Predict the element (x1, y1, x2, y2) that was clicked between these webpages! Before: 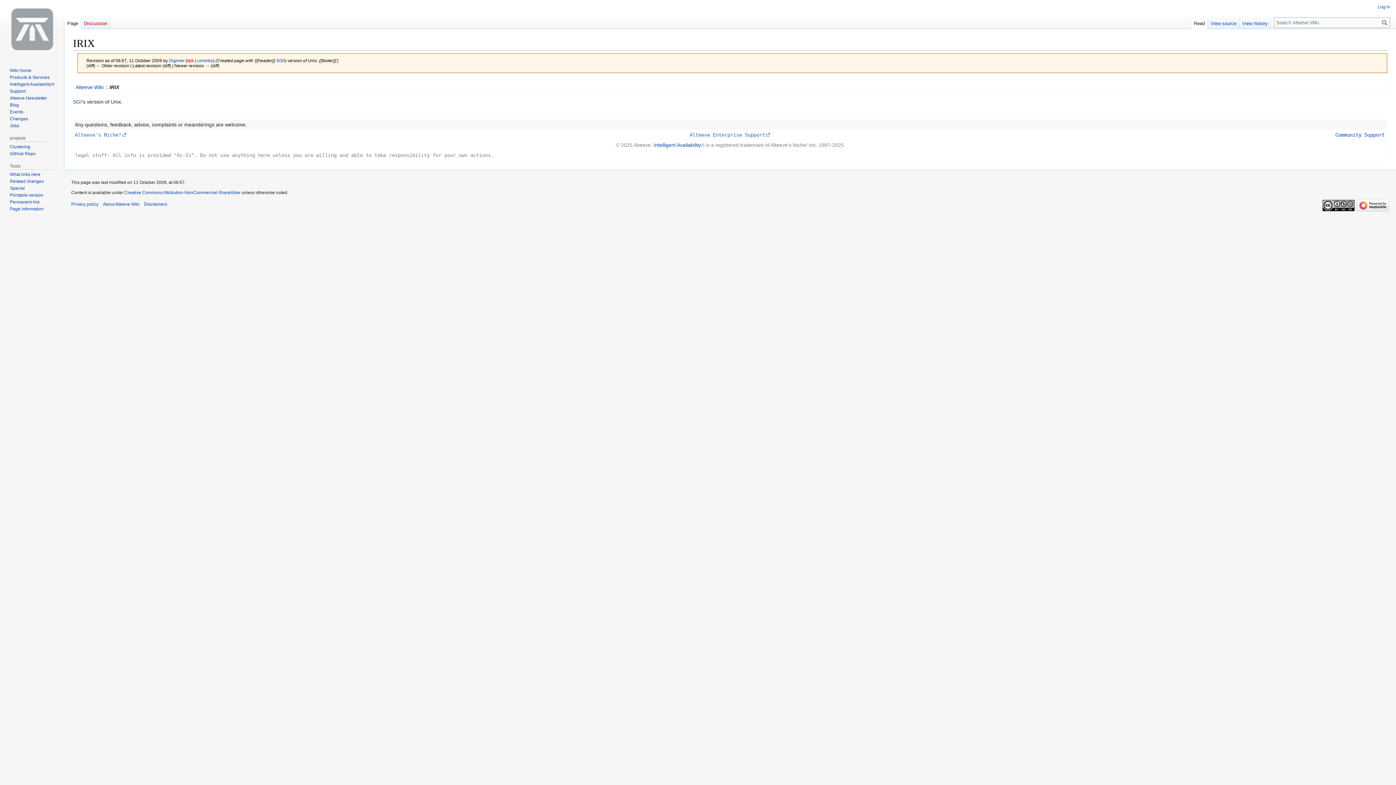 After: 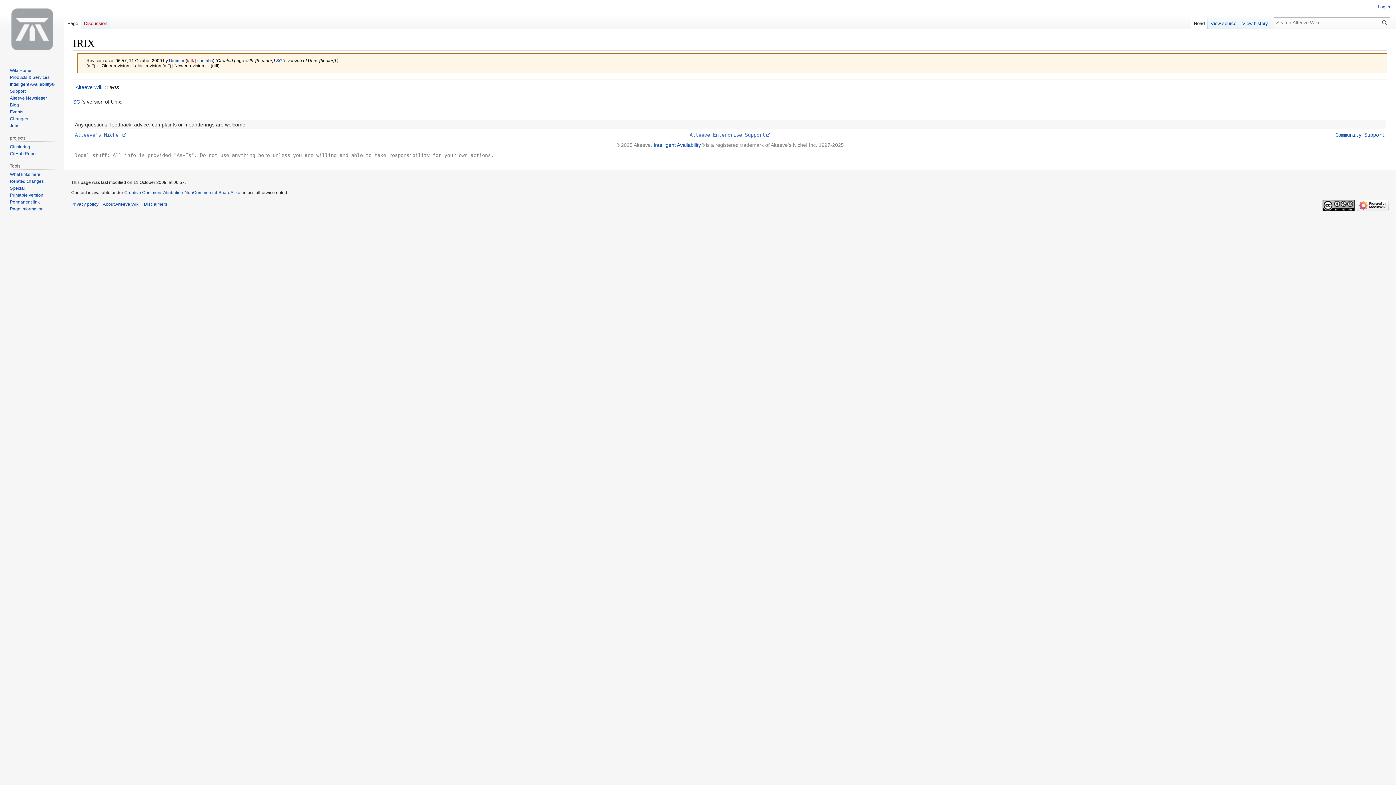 Action: label: Printable version bbox: (9, 192, 43, 197)